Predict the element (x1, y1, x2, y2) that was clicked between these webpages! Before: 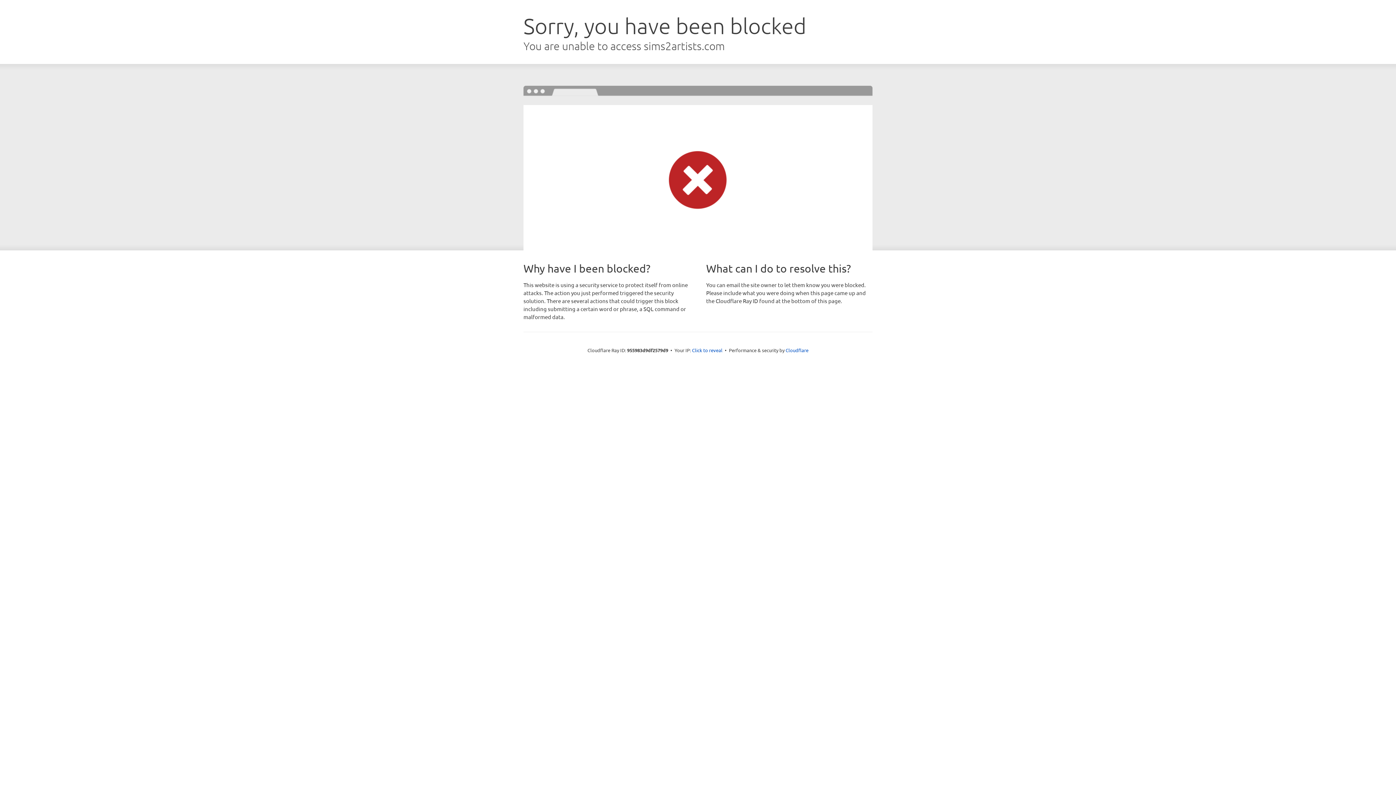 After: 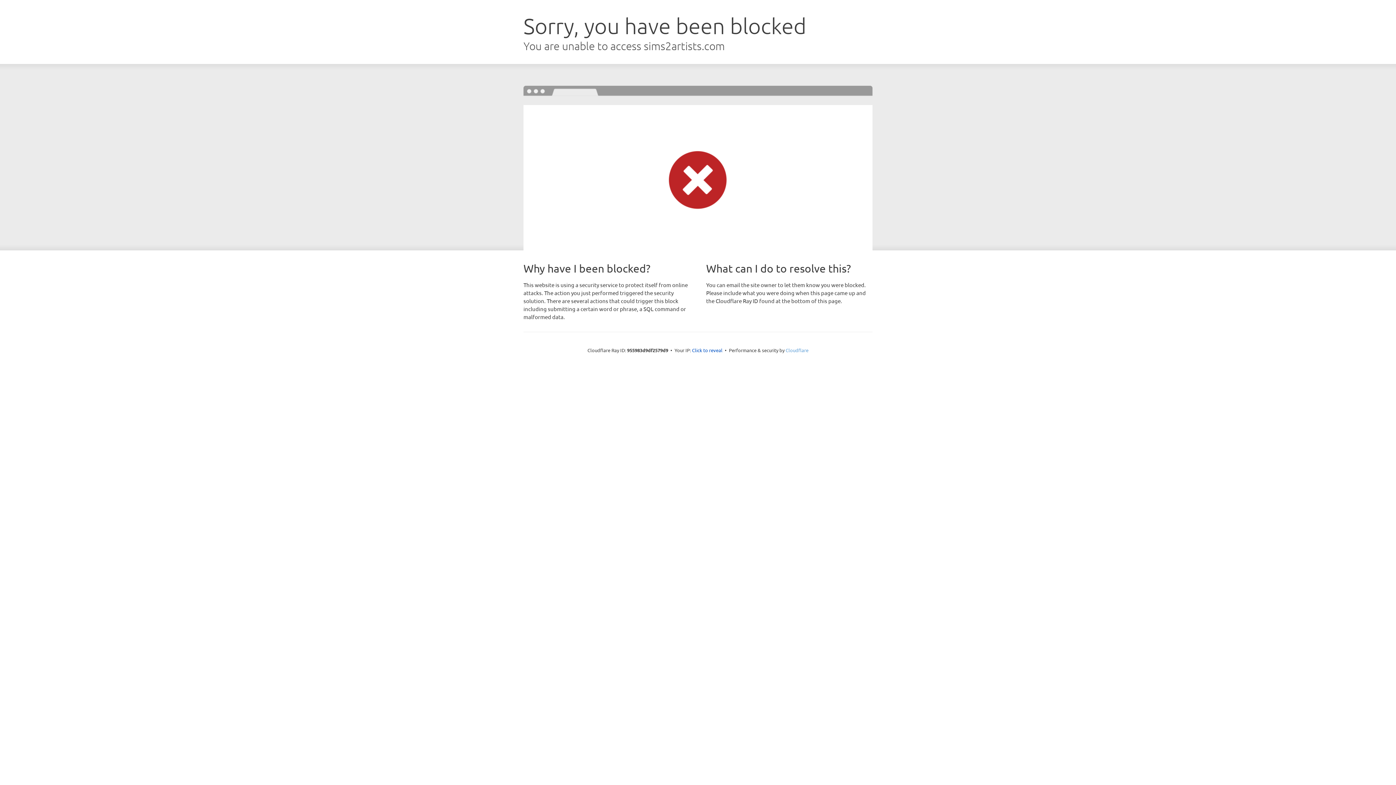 Action: label: Cloudflare bbox: (785, 347, 808, 353)